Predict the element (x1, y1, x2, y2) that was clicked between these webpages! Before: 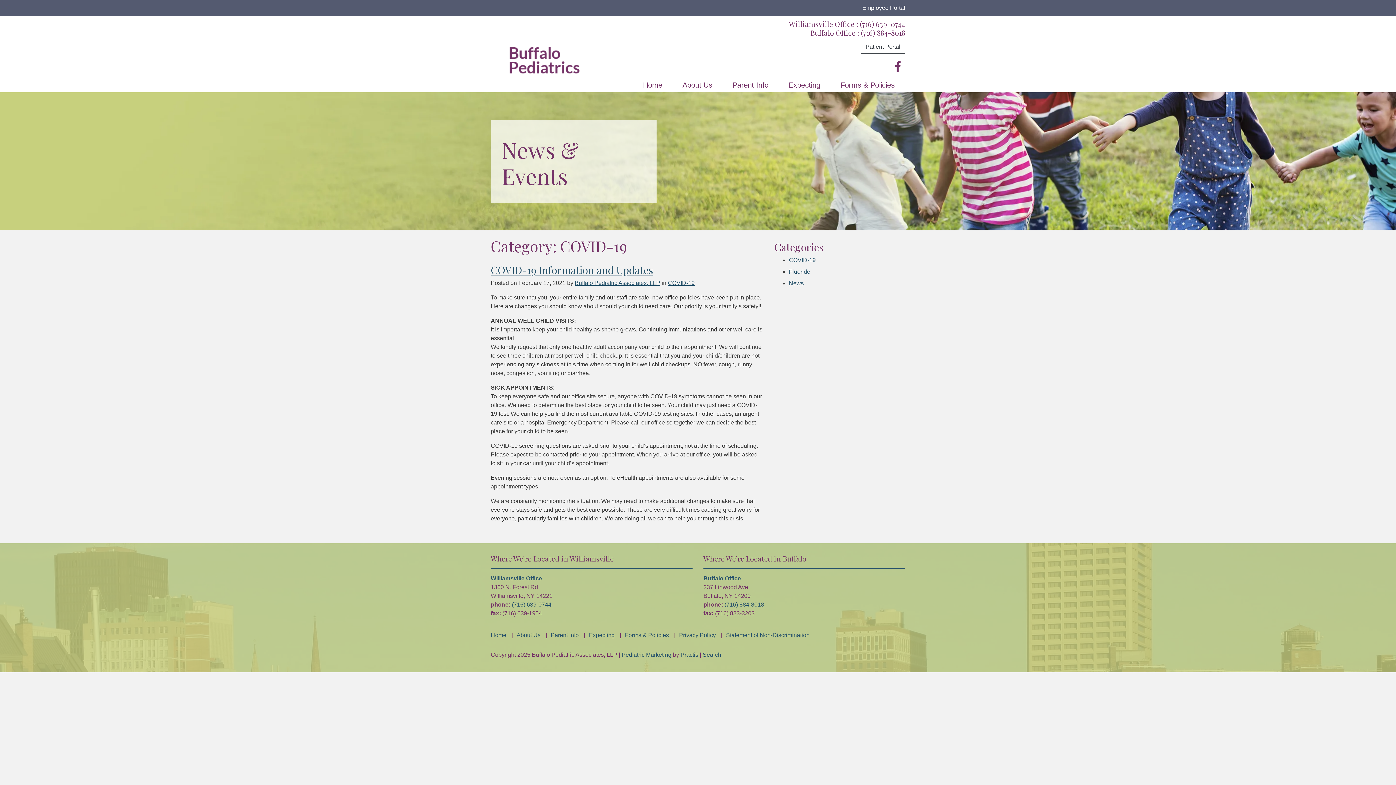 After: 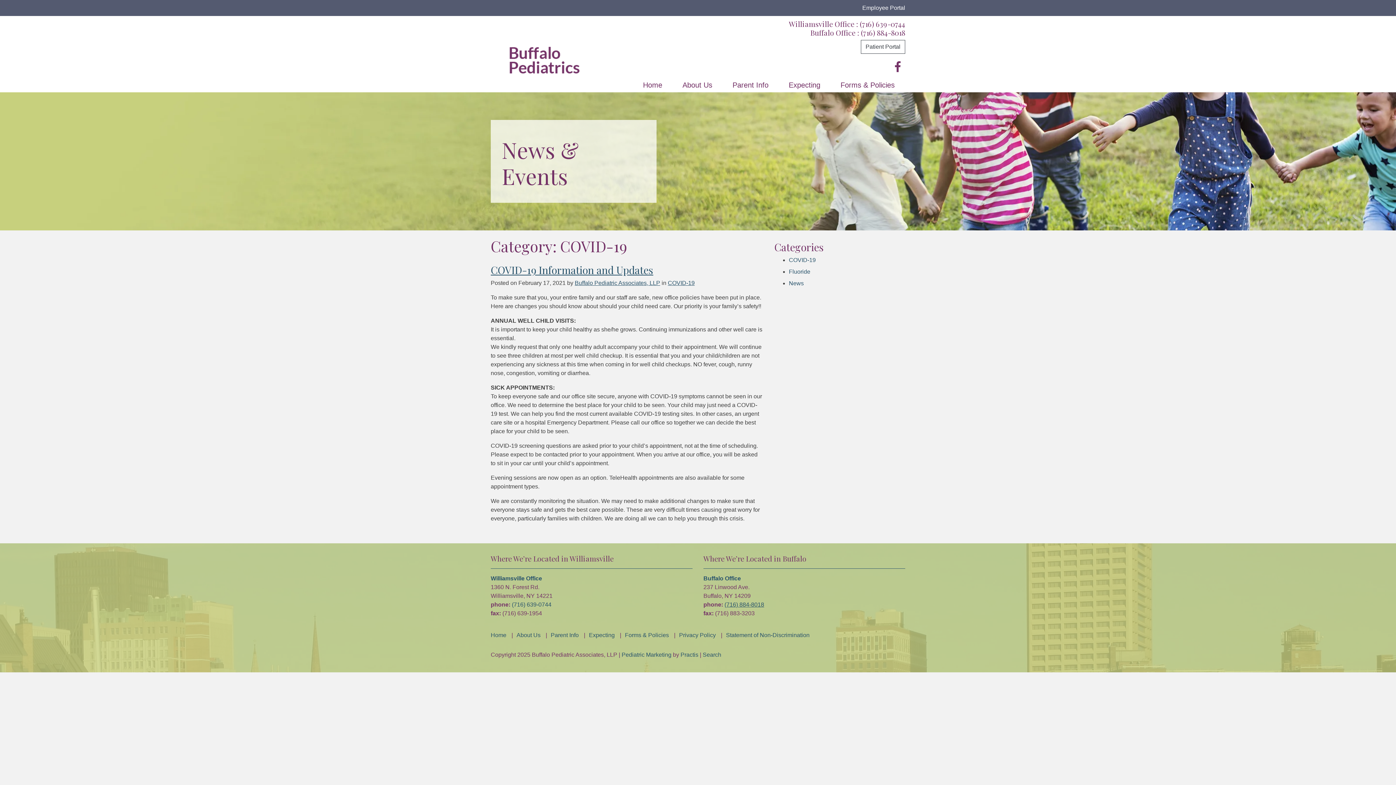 Action: label: (716) 884-8018 bbox: (724, 601, 764, 608)